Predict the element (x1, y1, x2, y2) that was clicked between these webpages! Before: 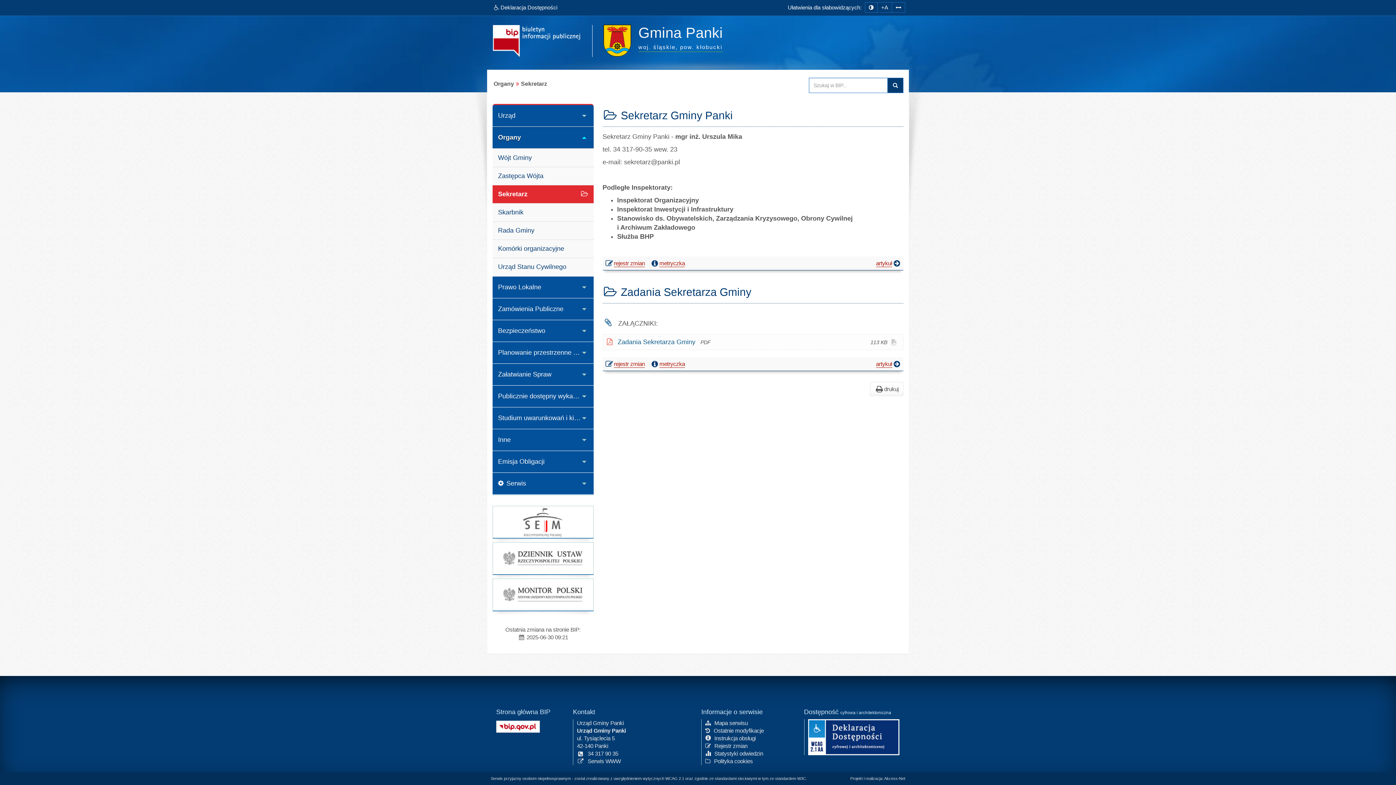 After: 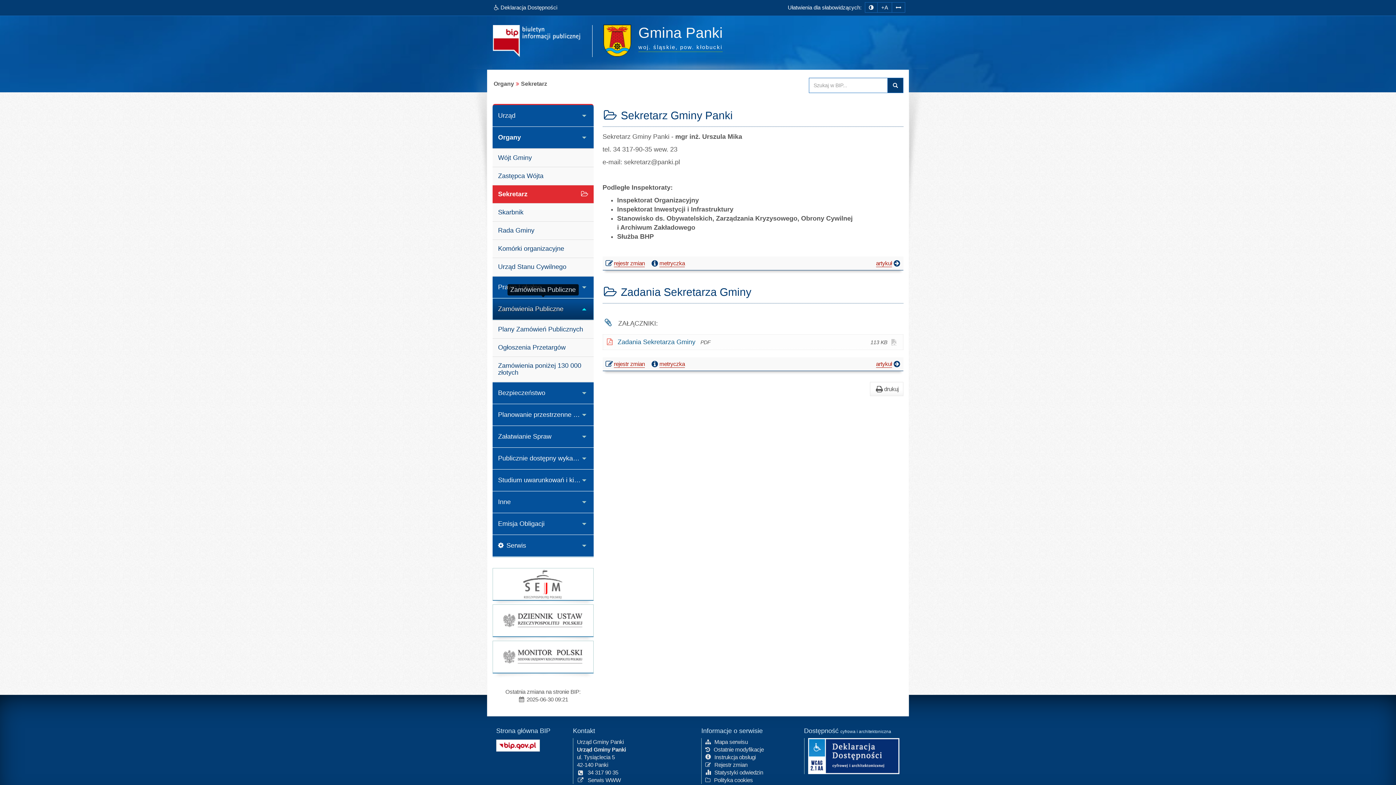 Action: bbox: (492, 298, 593, 320) label: Zamówienia Publiczne